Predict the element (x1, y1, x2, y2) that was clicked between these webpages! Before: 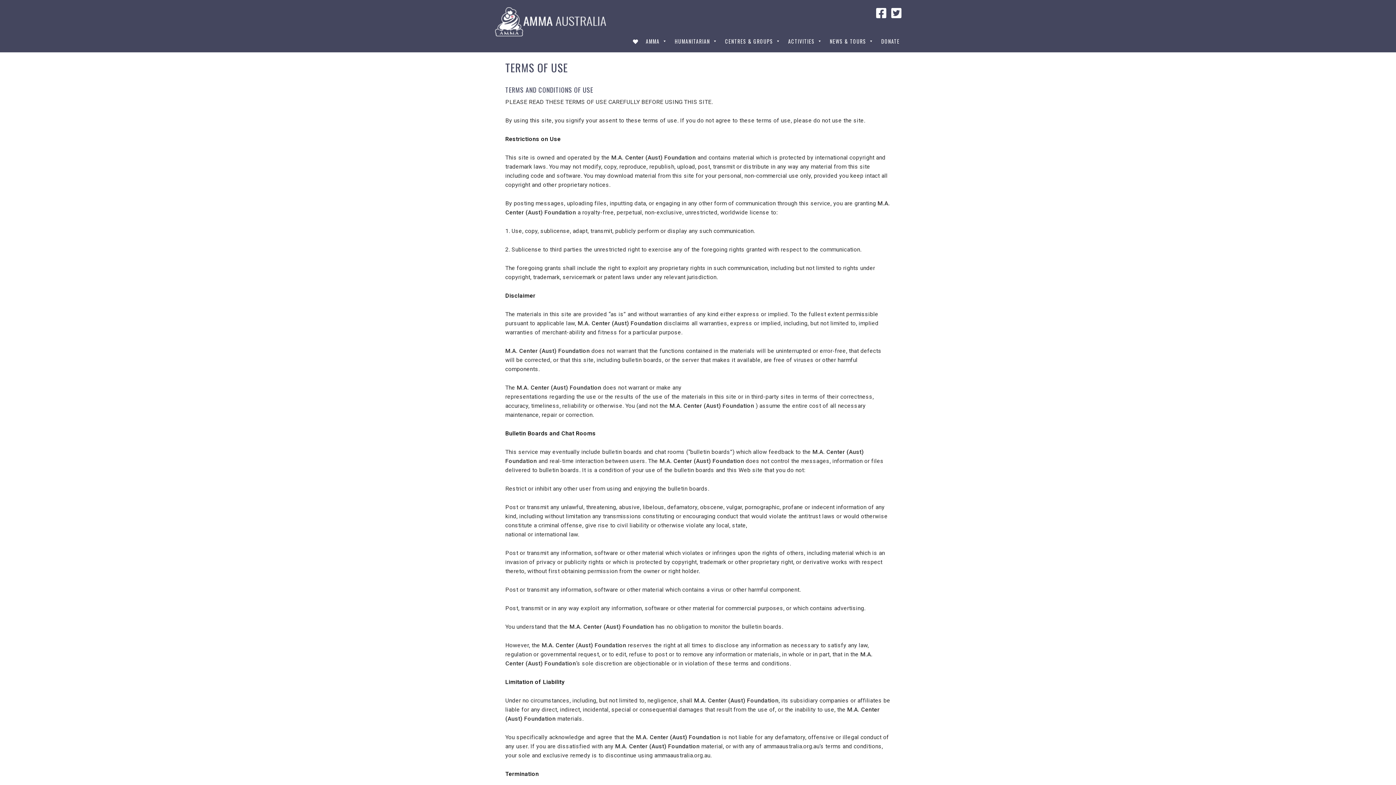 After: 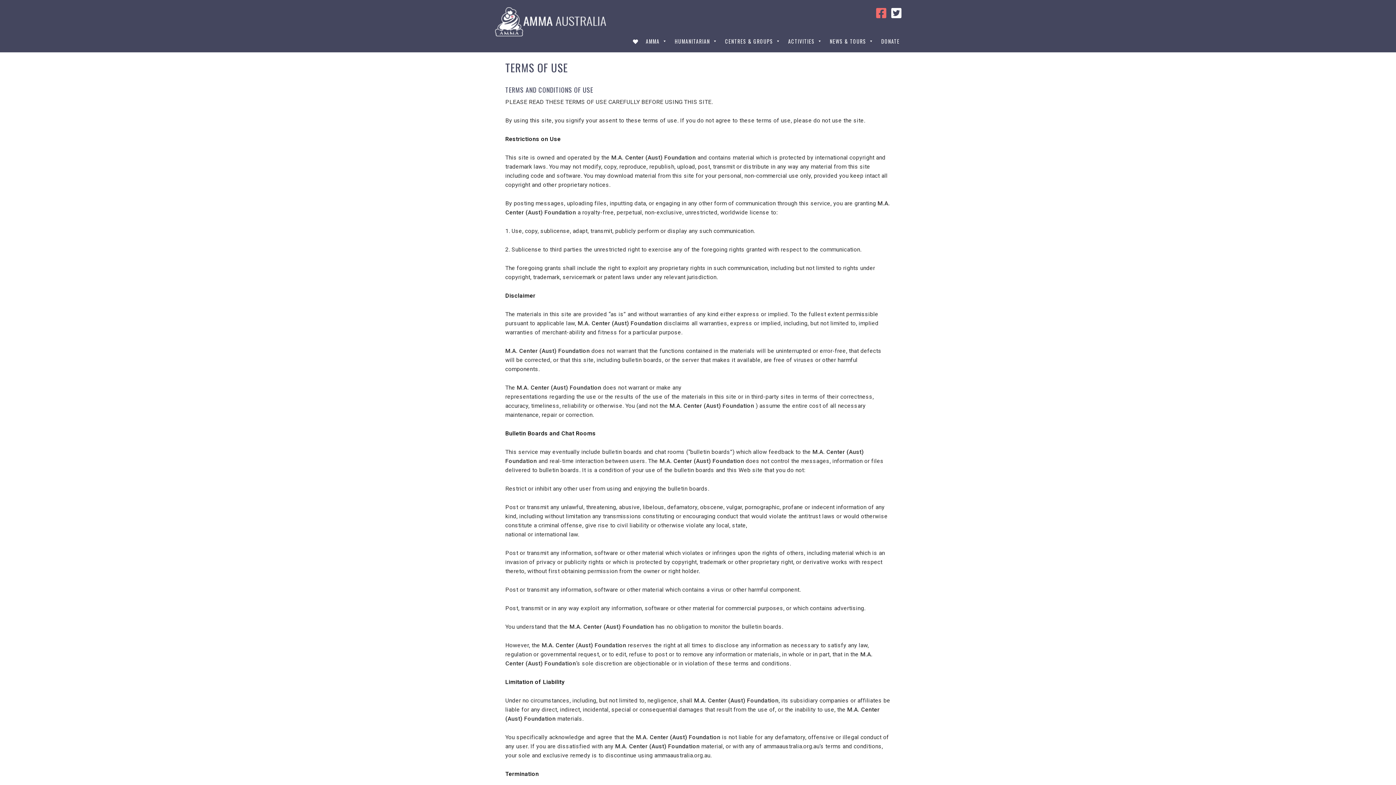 Action: bbox: (876, 12, 886, 18)